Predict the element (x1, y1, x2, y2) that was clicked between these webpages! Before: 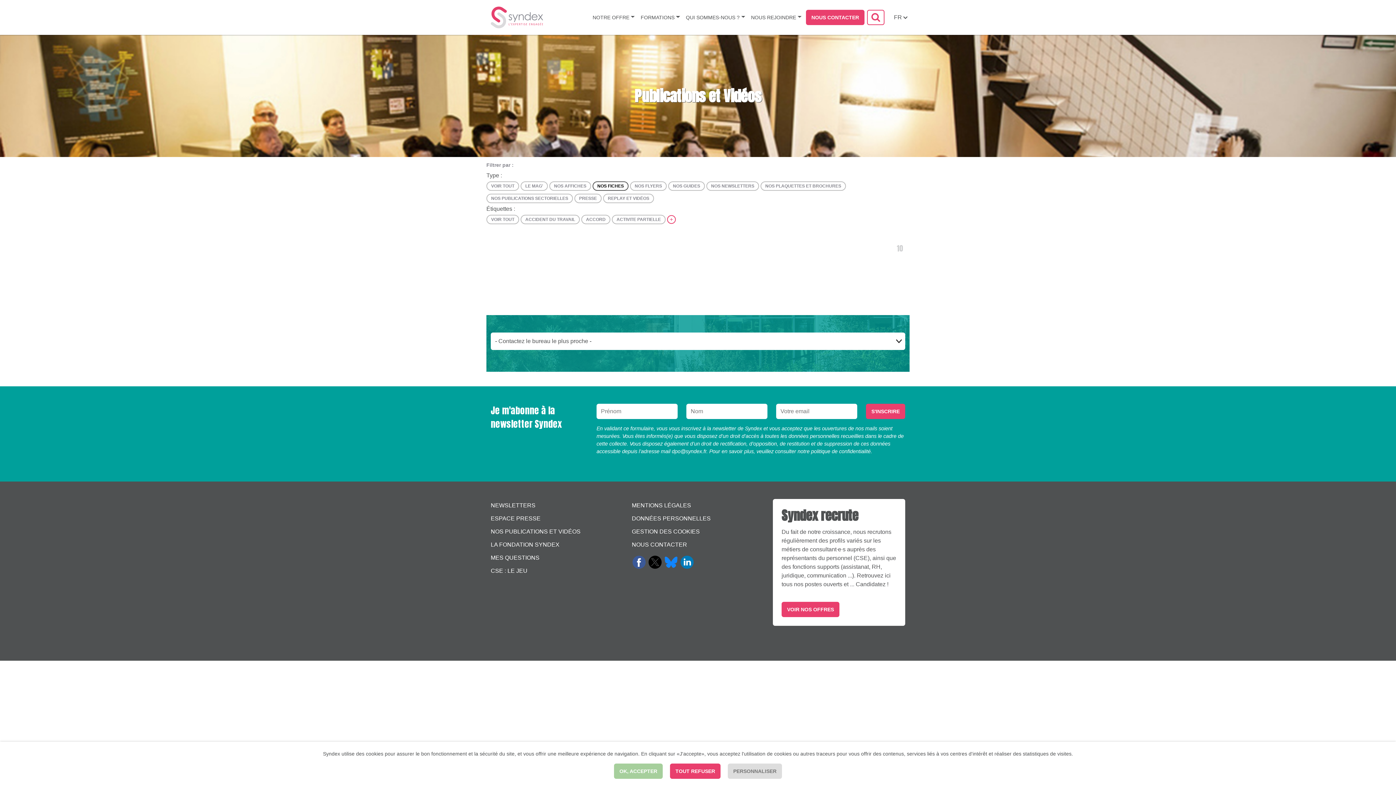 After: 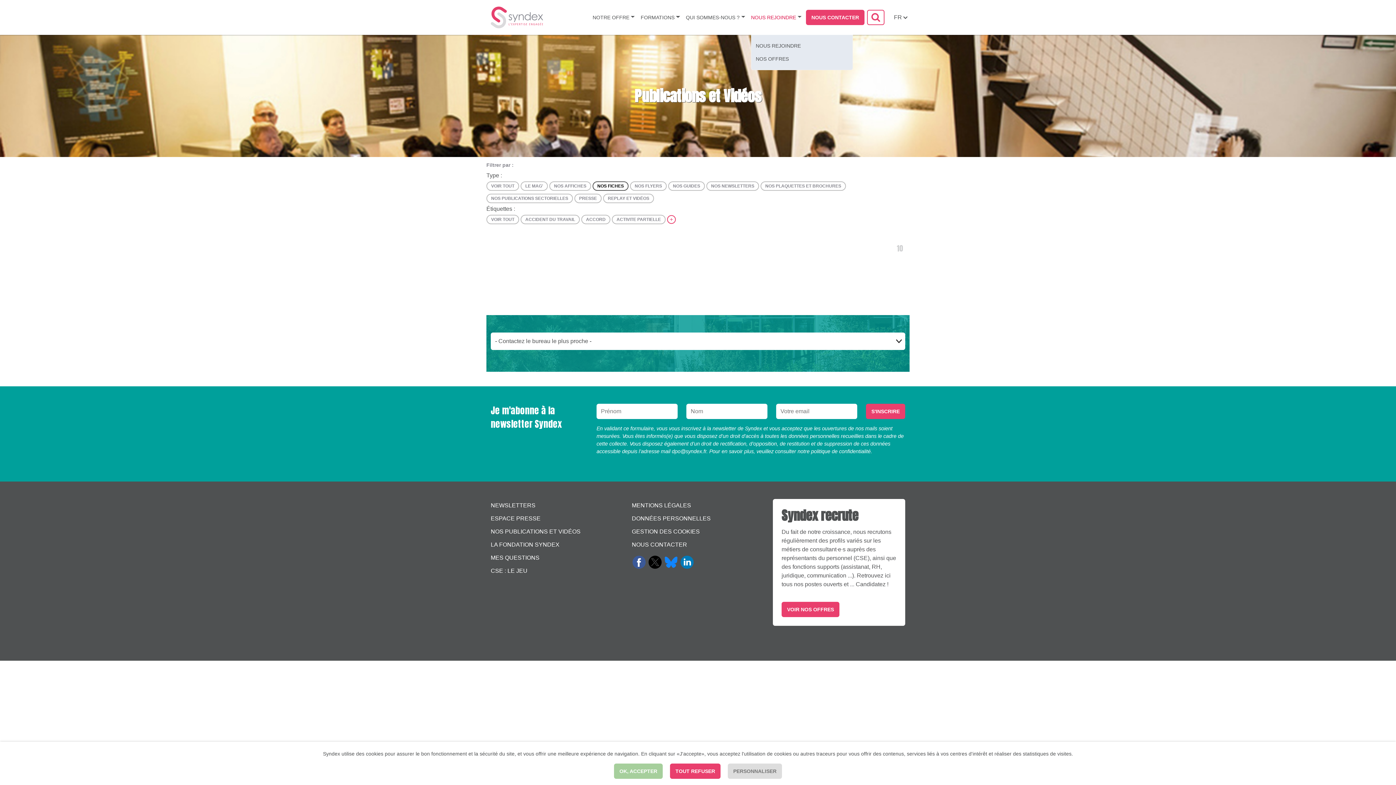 Action: label: NOUS REJOINDRE  bbox: (751, 10, 801, 24)